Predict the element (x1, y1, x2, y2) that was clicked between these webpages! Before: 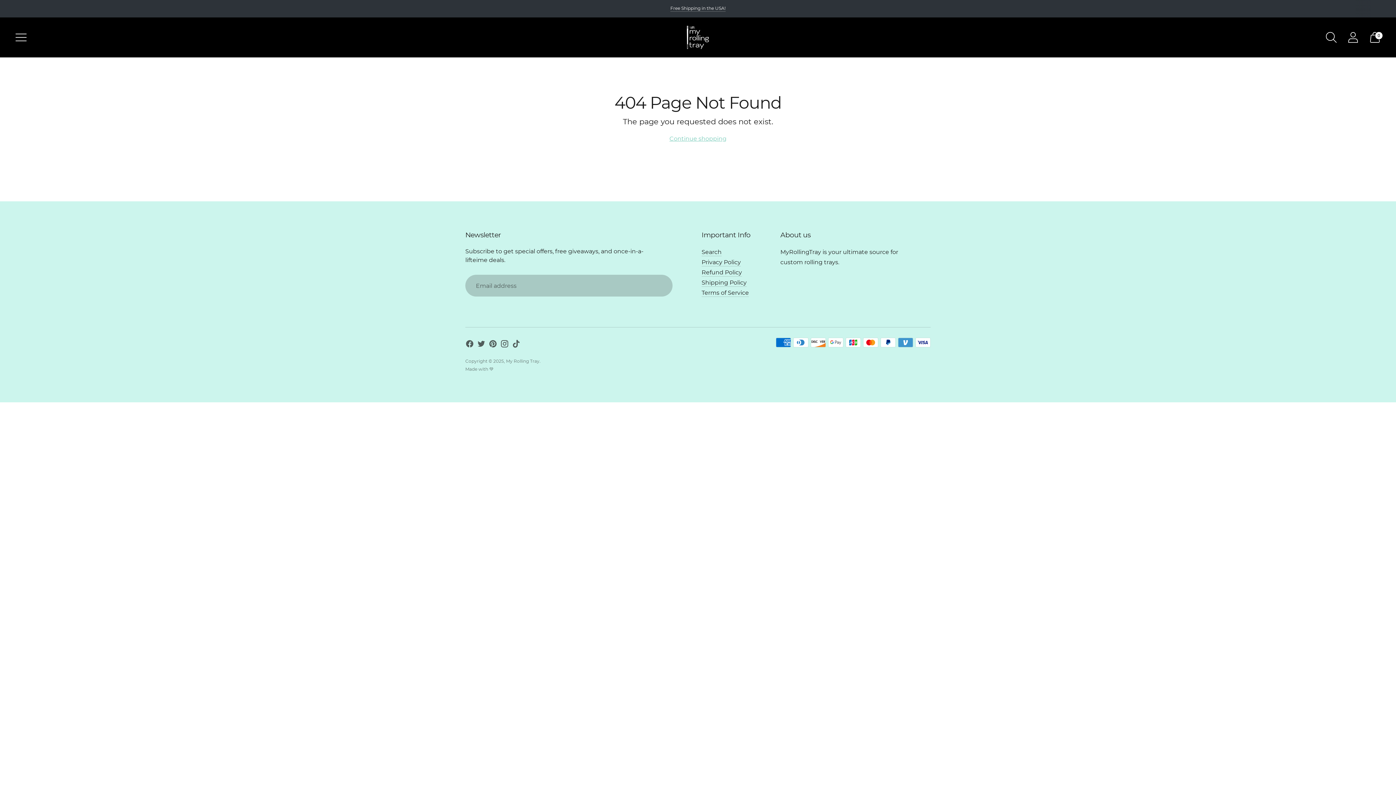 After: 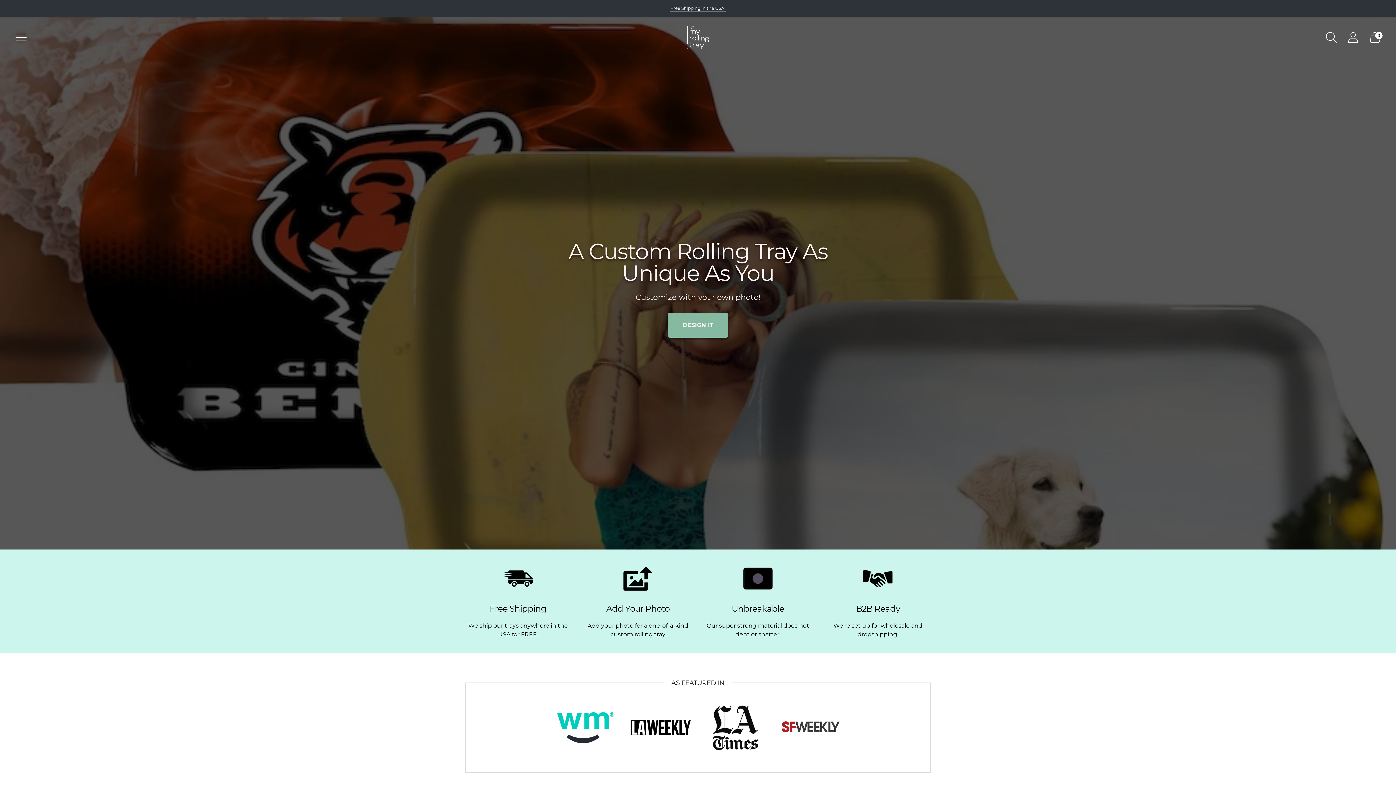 Action: label: My Rolling Tray bbox: (506, 358, 539, 363)